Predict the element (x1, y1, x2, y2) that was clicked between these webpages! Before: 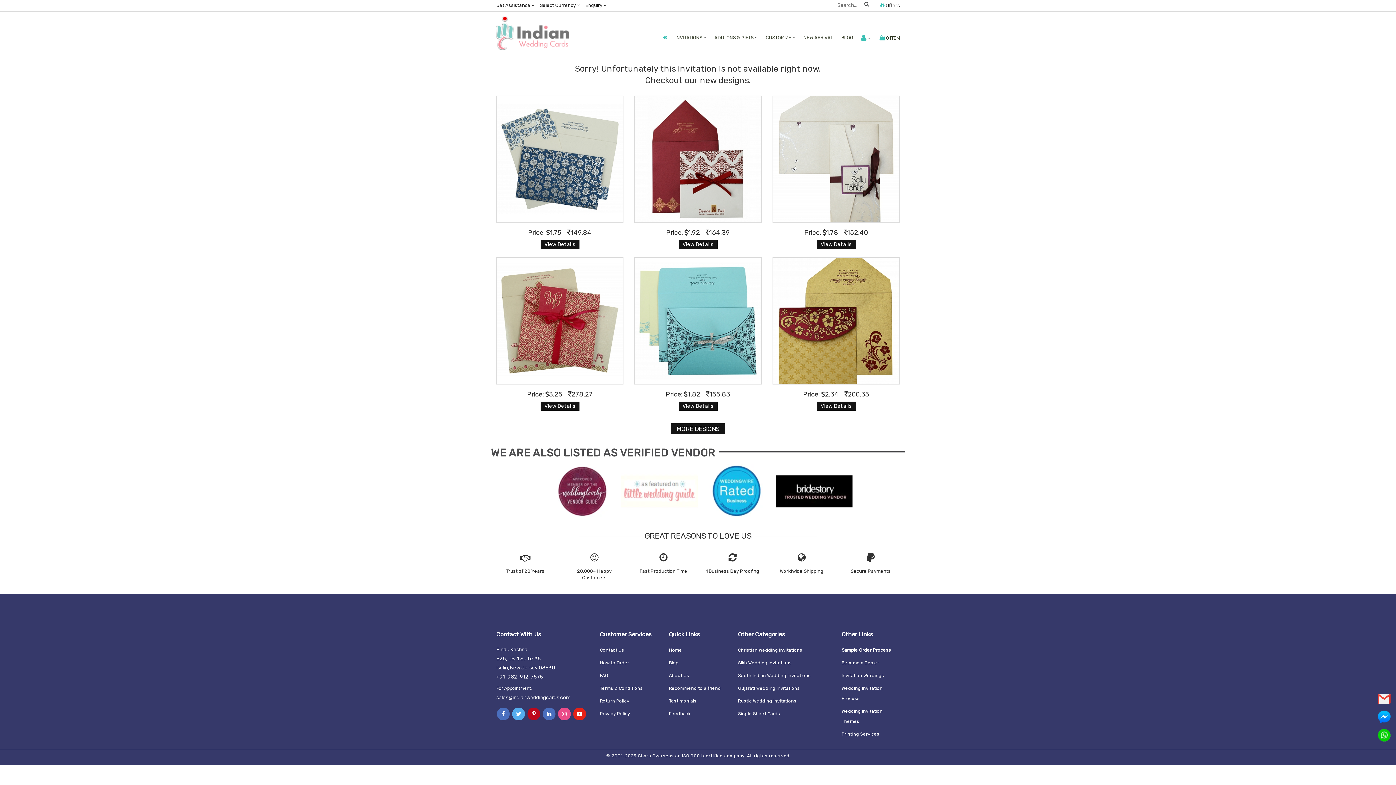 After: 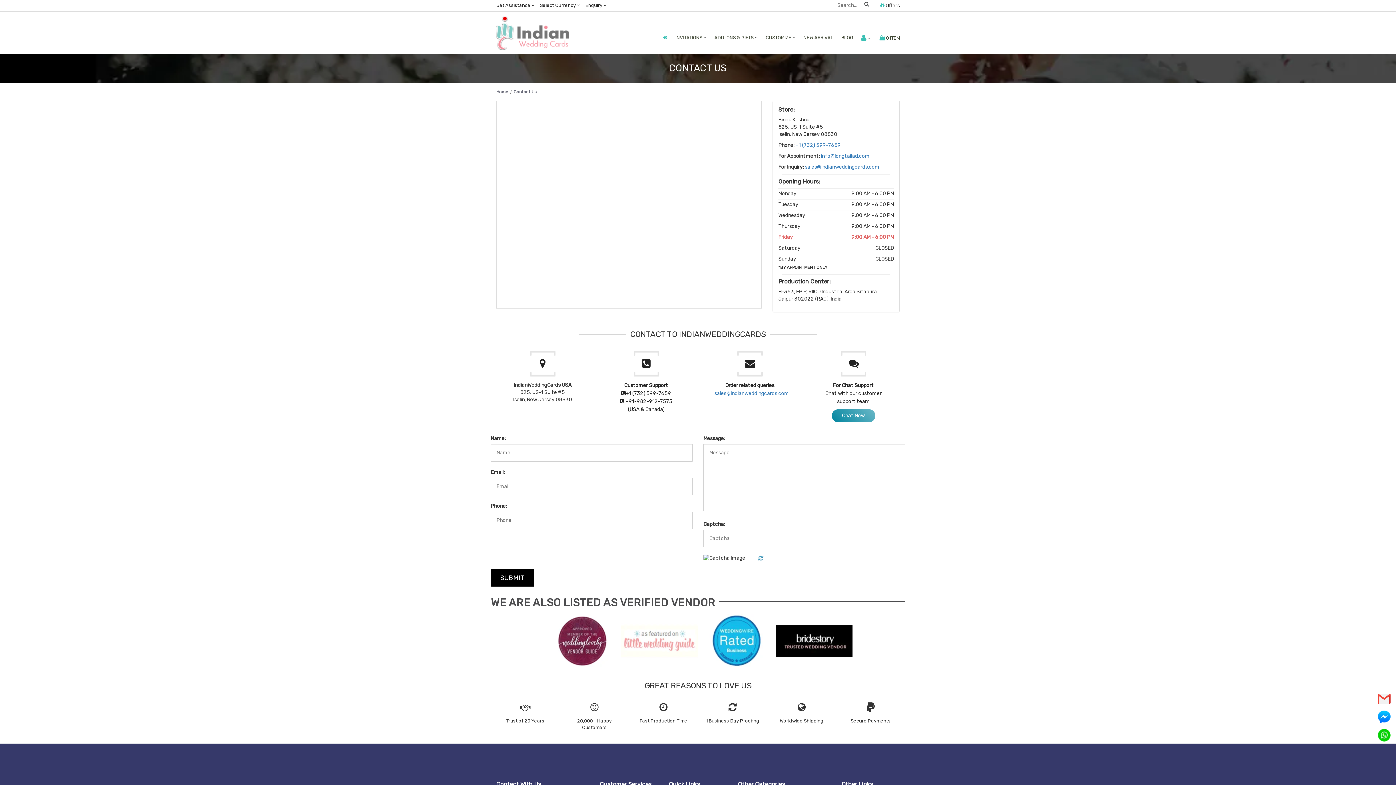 Action: label: Contact Us bbox: (600, 647, 624, 653)